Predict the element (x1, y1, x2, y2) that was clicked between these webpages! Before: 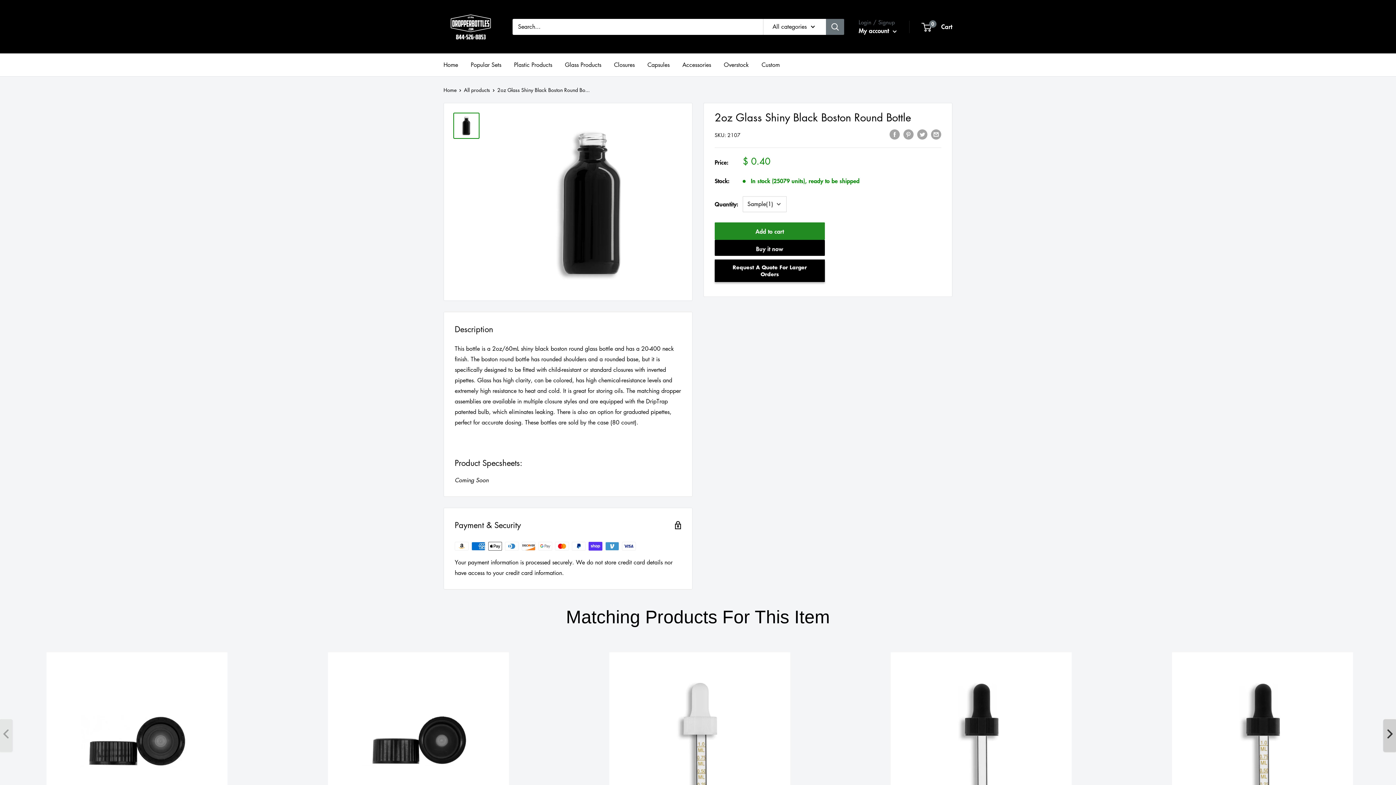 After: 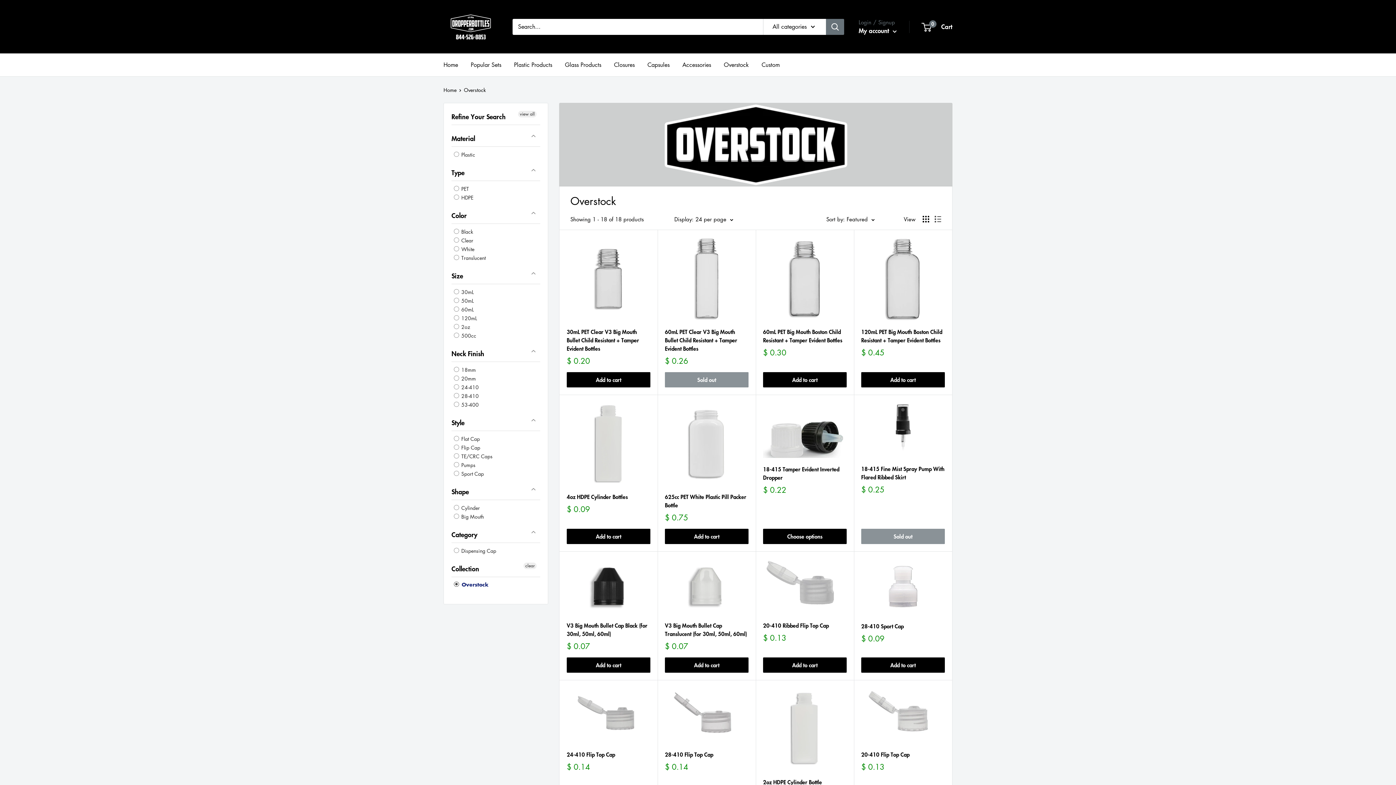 Action: label: Overstock bbox: (724, 59, 749, 70)